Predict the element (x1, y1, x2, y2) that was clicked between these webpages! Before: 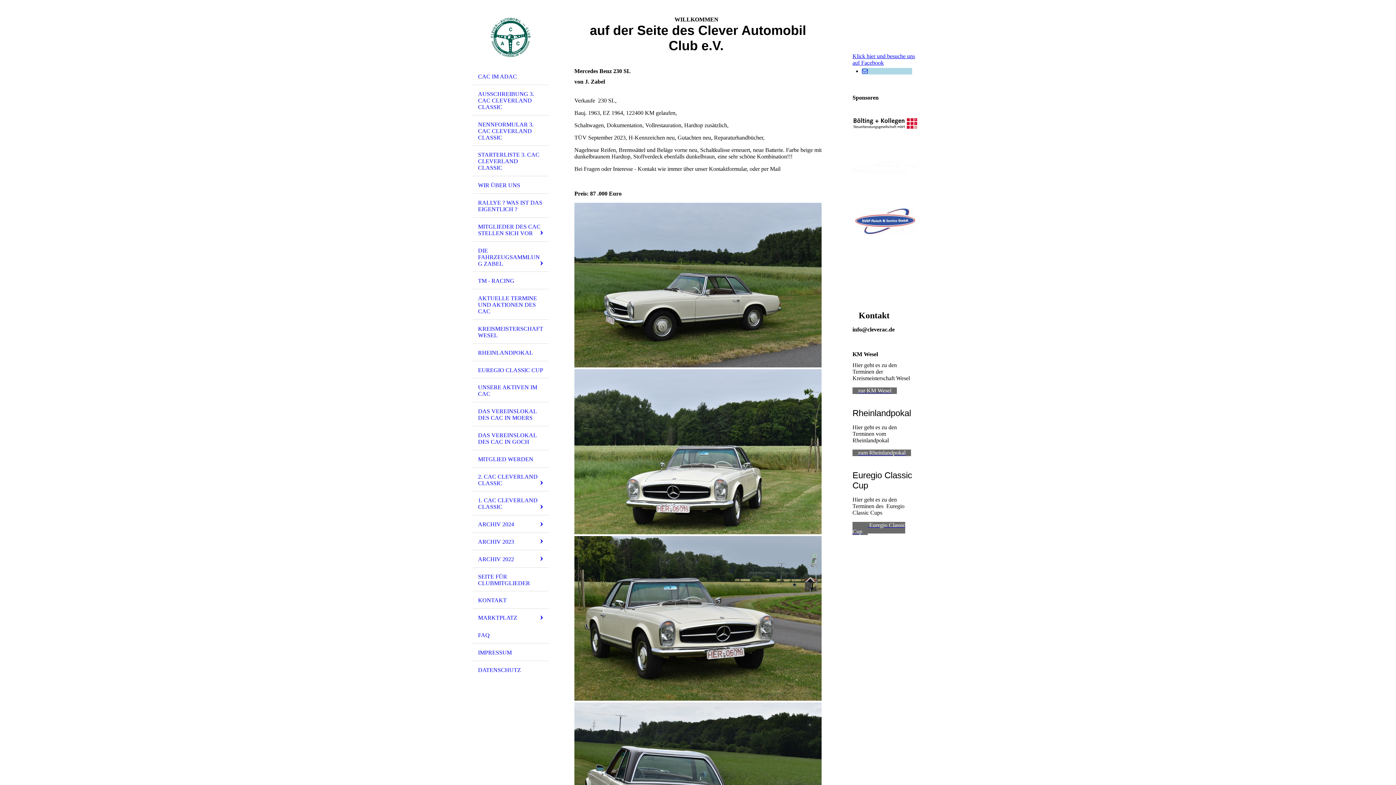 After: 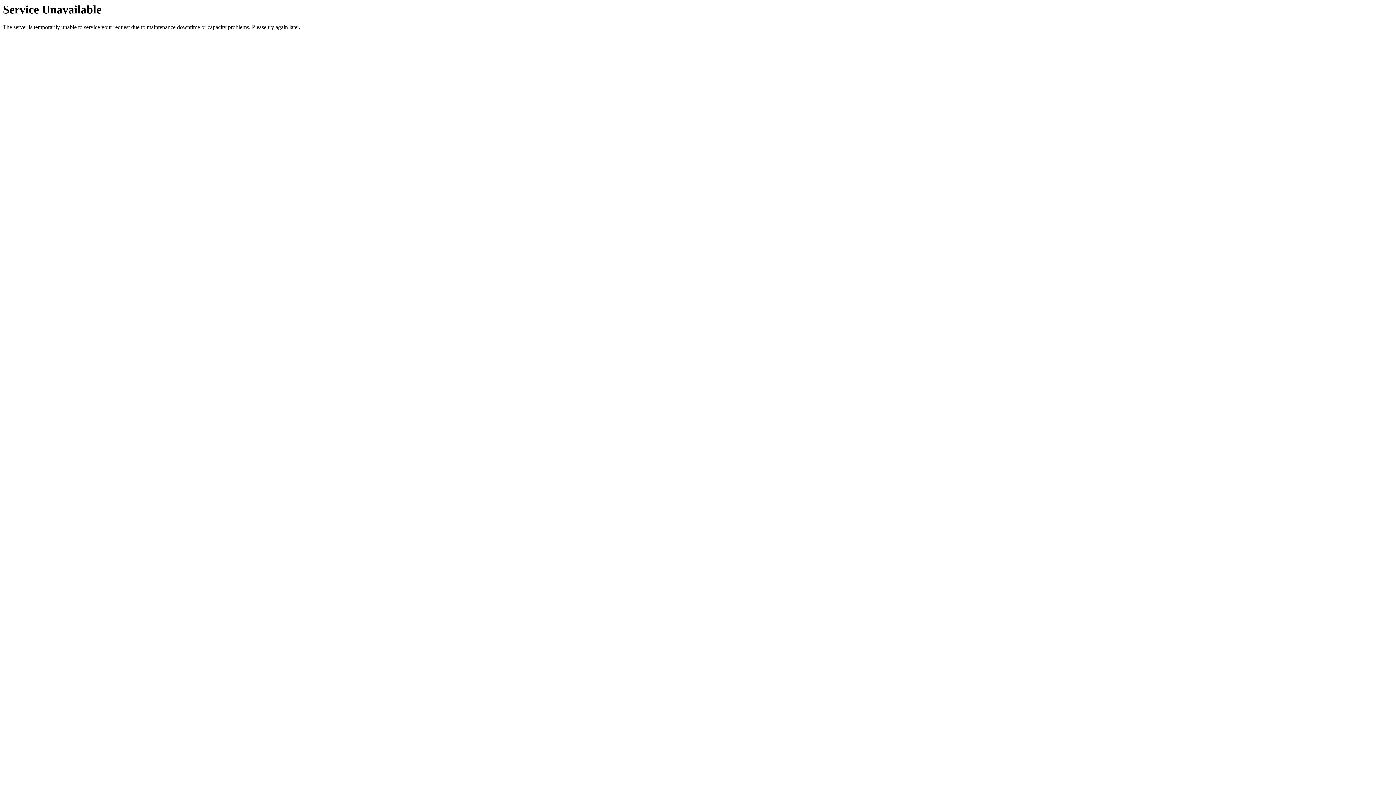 Action: label: NENNFORMULAR 3. CAC CLEVERLAND CLASSIC bbox: (472, 115, 549, 145)